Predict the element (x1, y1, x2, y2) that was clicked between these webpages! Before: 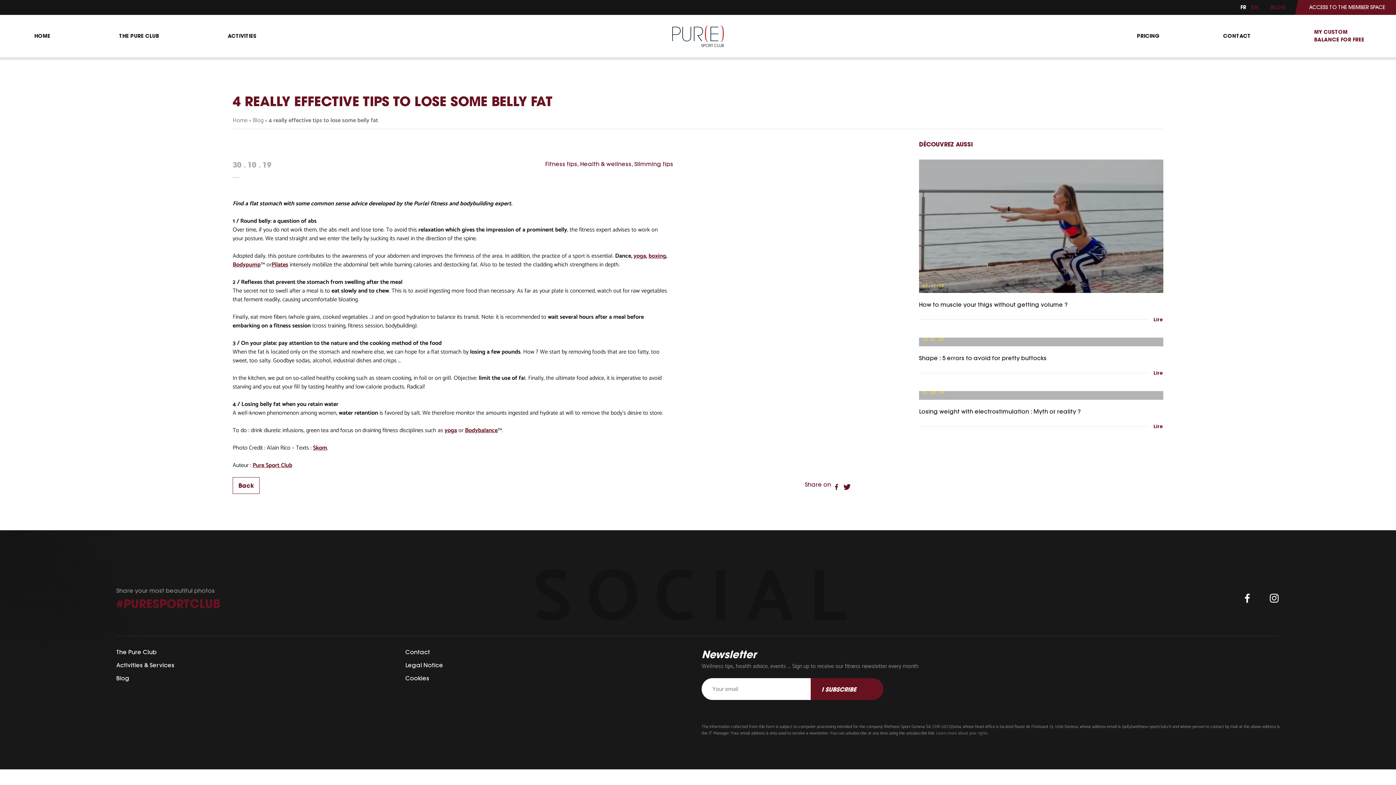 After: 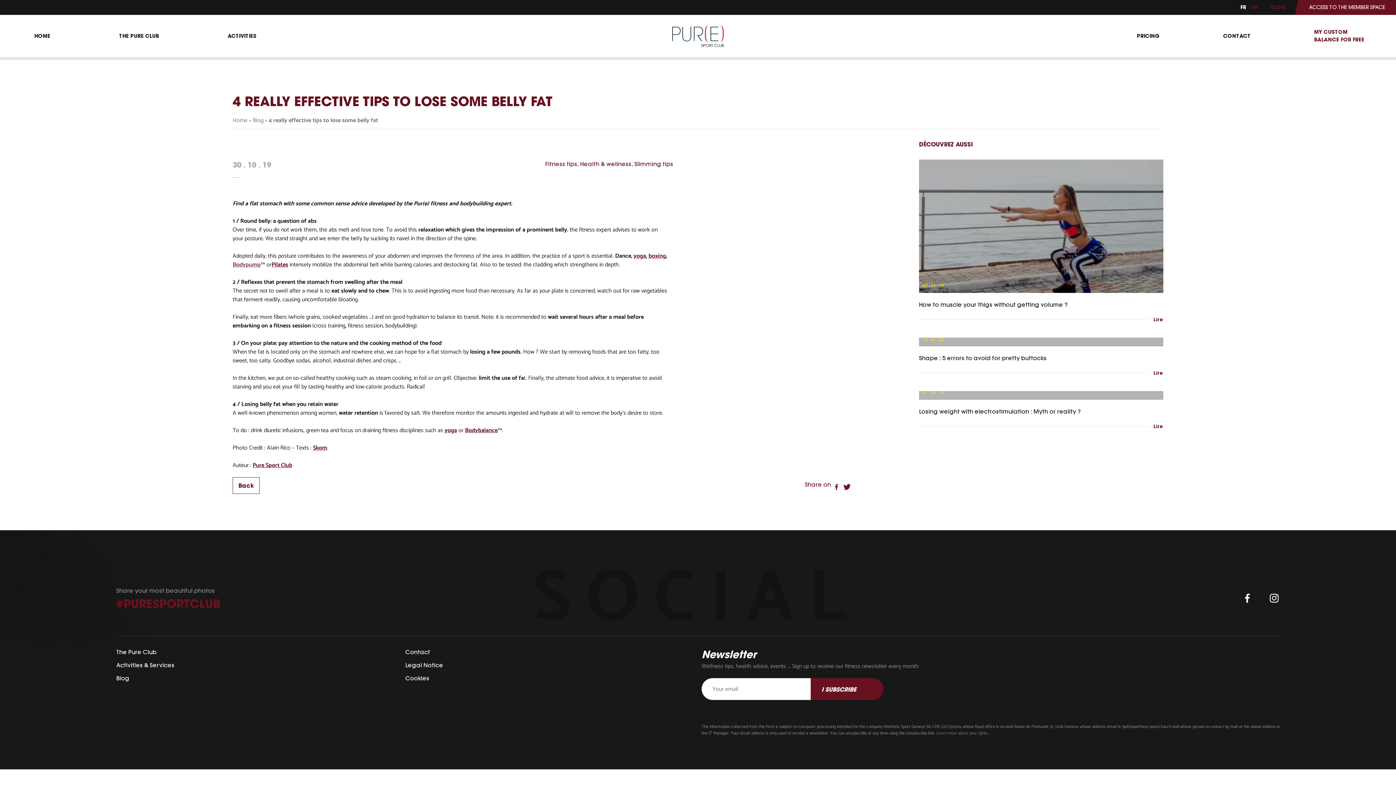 Action: bbox: (232, 260, 260, 269) label: Bodypump